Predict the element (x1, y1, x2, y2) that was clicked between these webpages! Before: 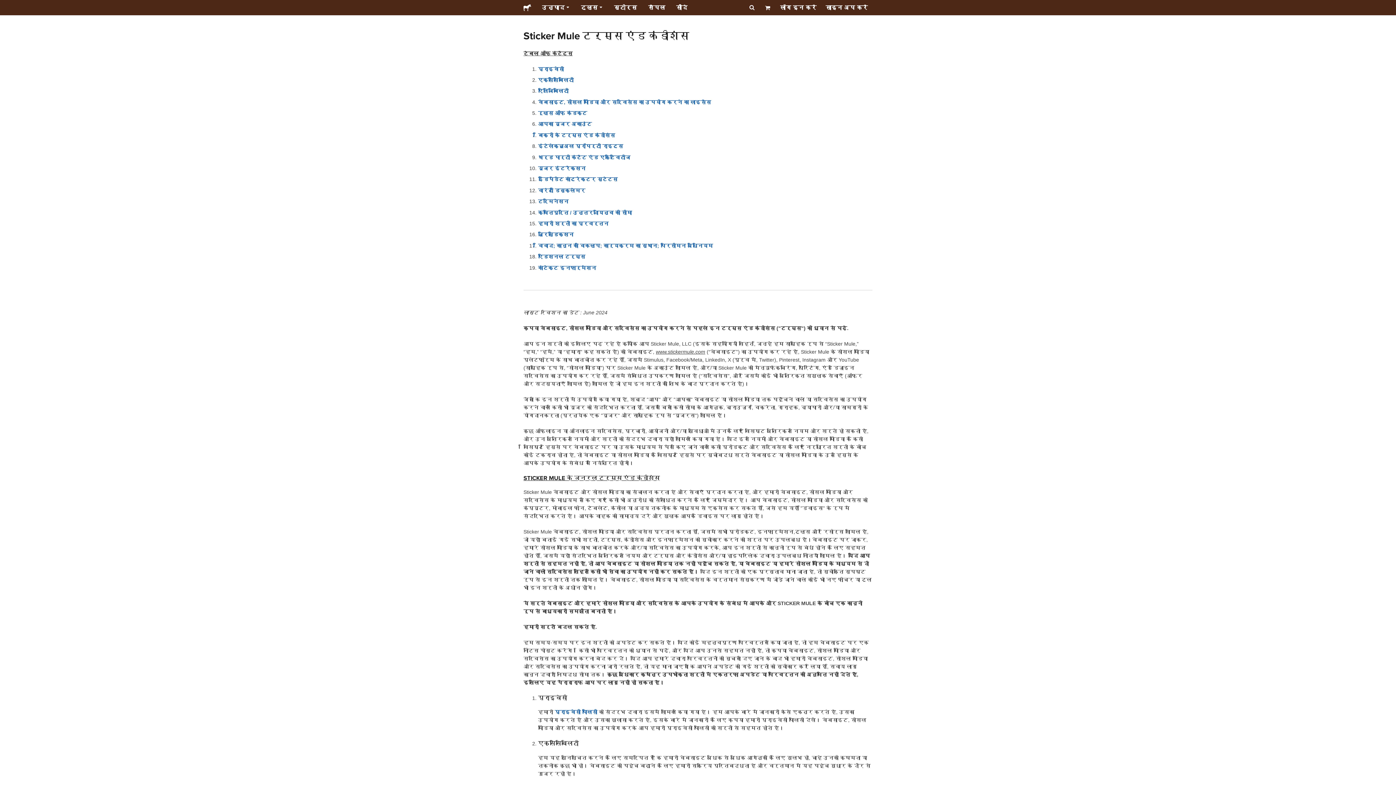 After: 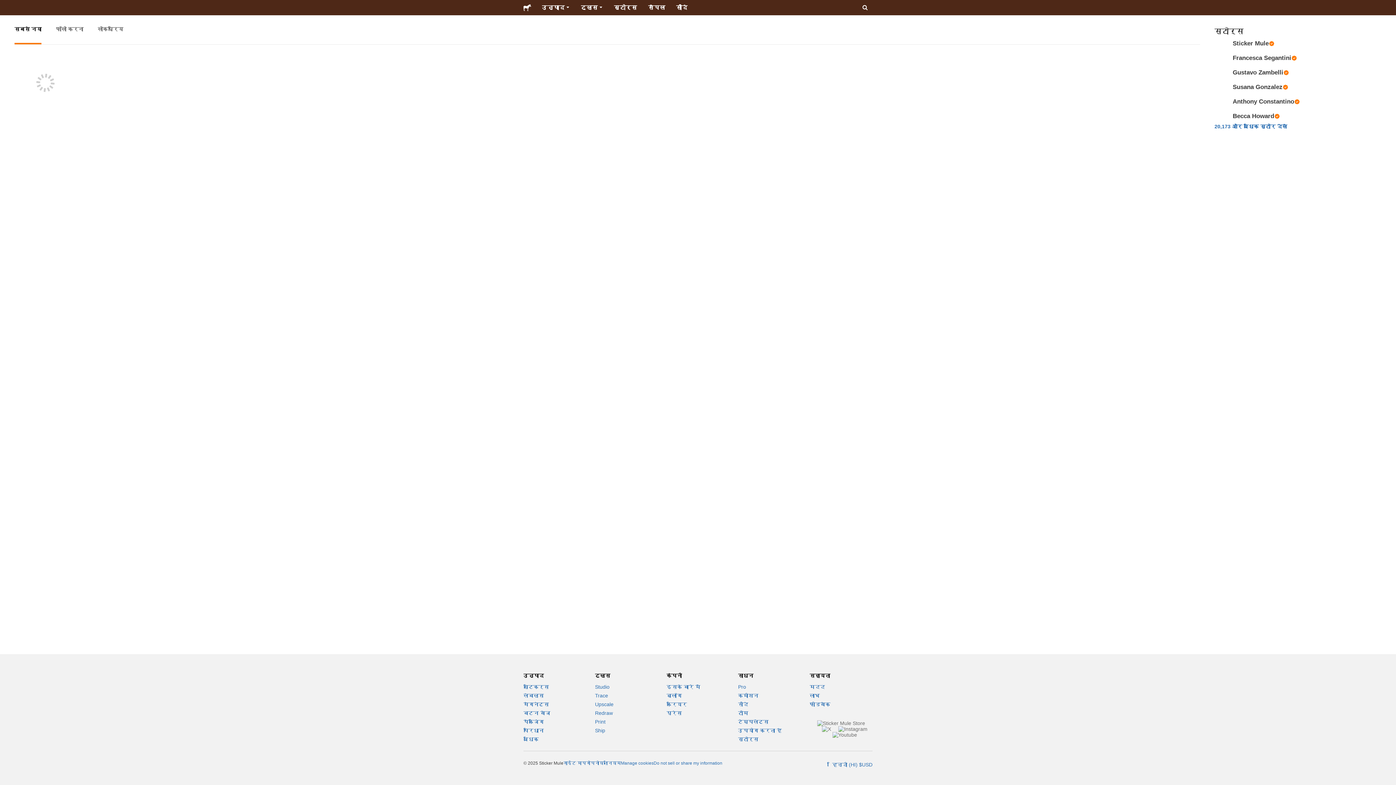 Action: label: स्टोर्स bbox: (608, 0, 642, 15)